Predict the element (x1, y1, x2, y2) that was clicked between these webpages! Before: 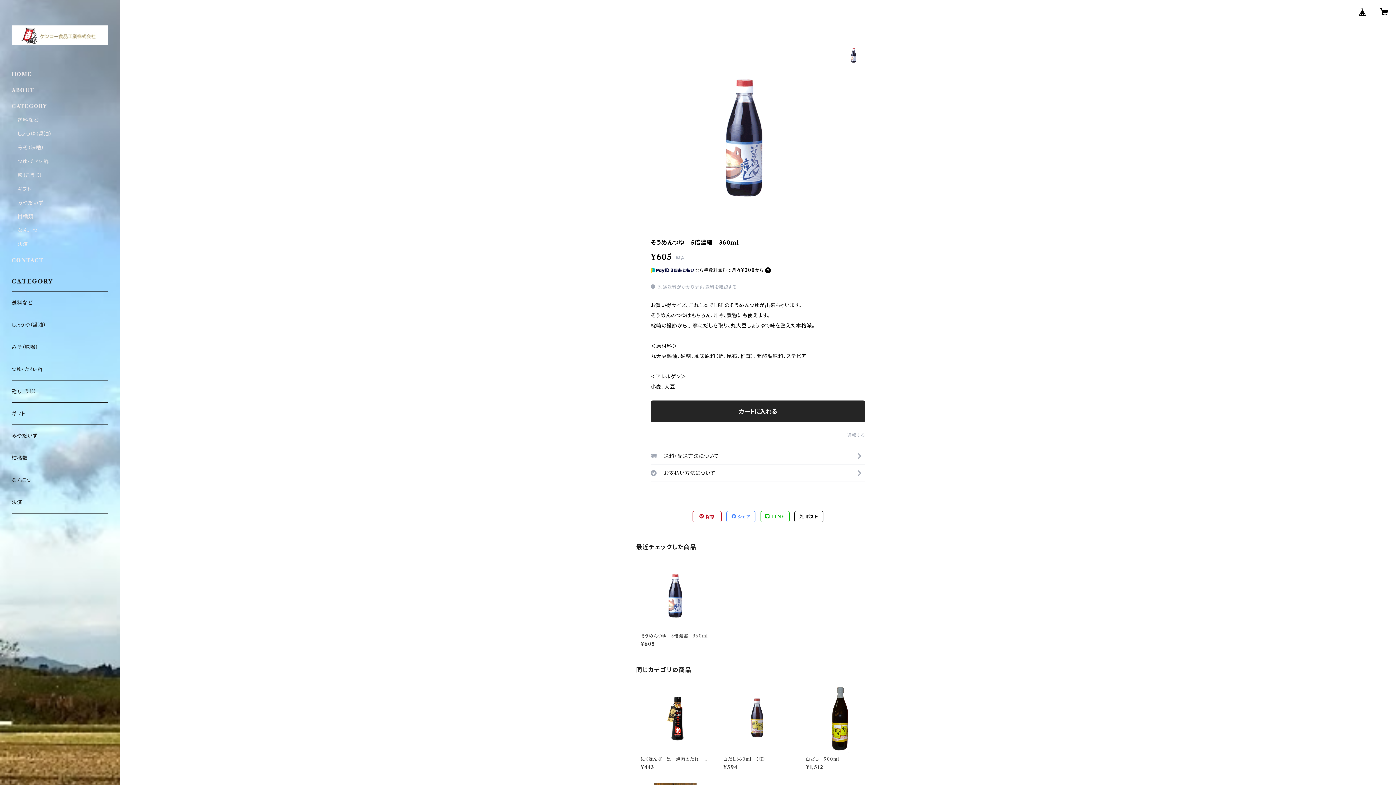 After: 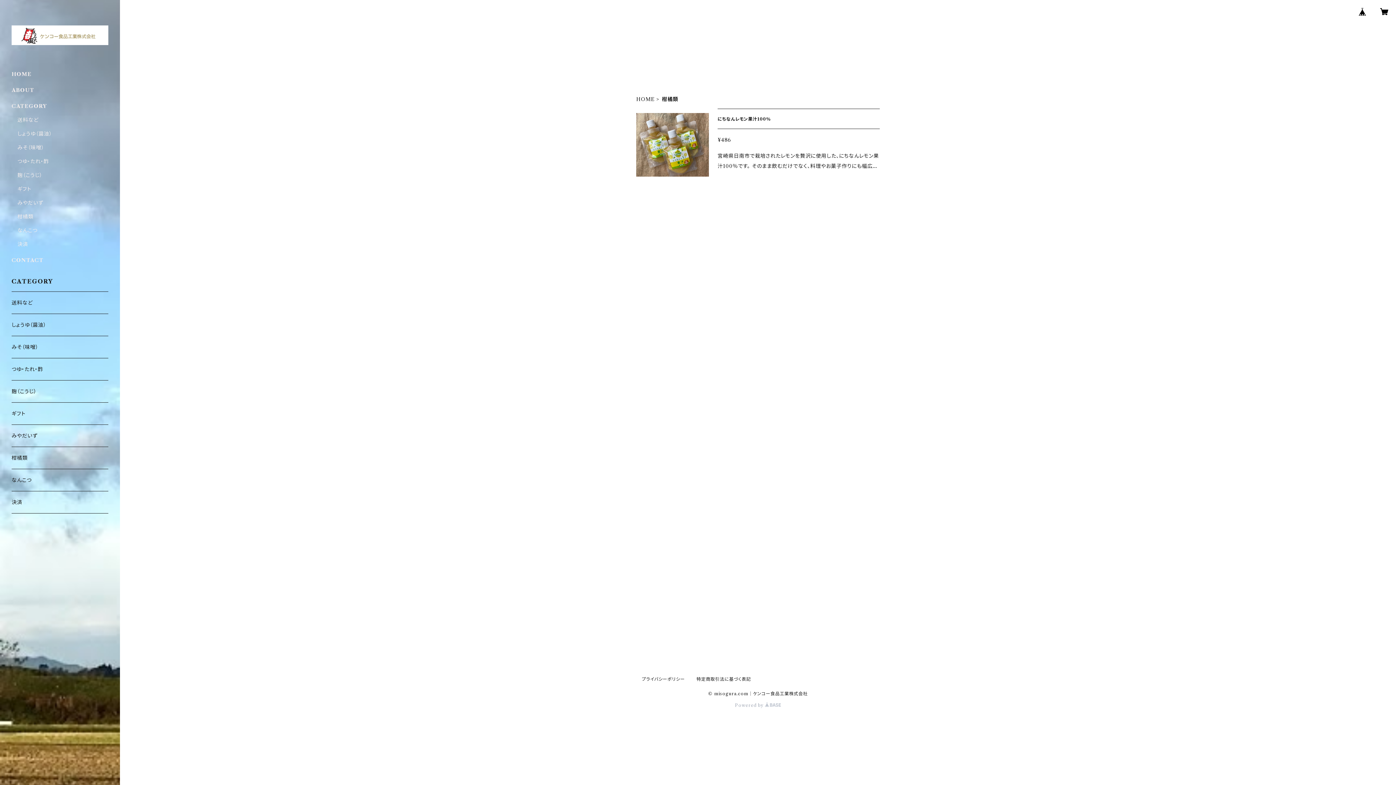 Action: bbox: (11, 447, 108, 469) label: 柑橘類